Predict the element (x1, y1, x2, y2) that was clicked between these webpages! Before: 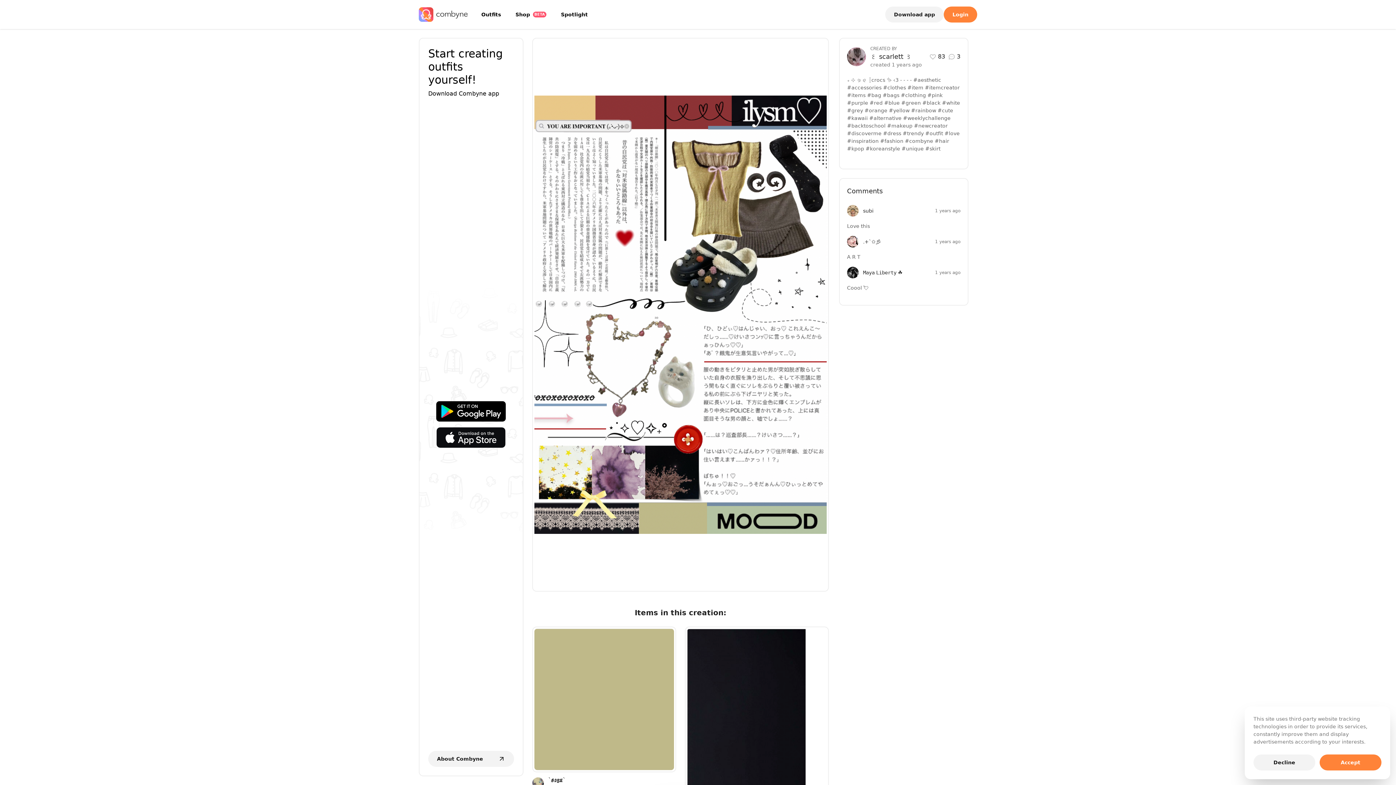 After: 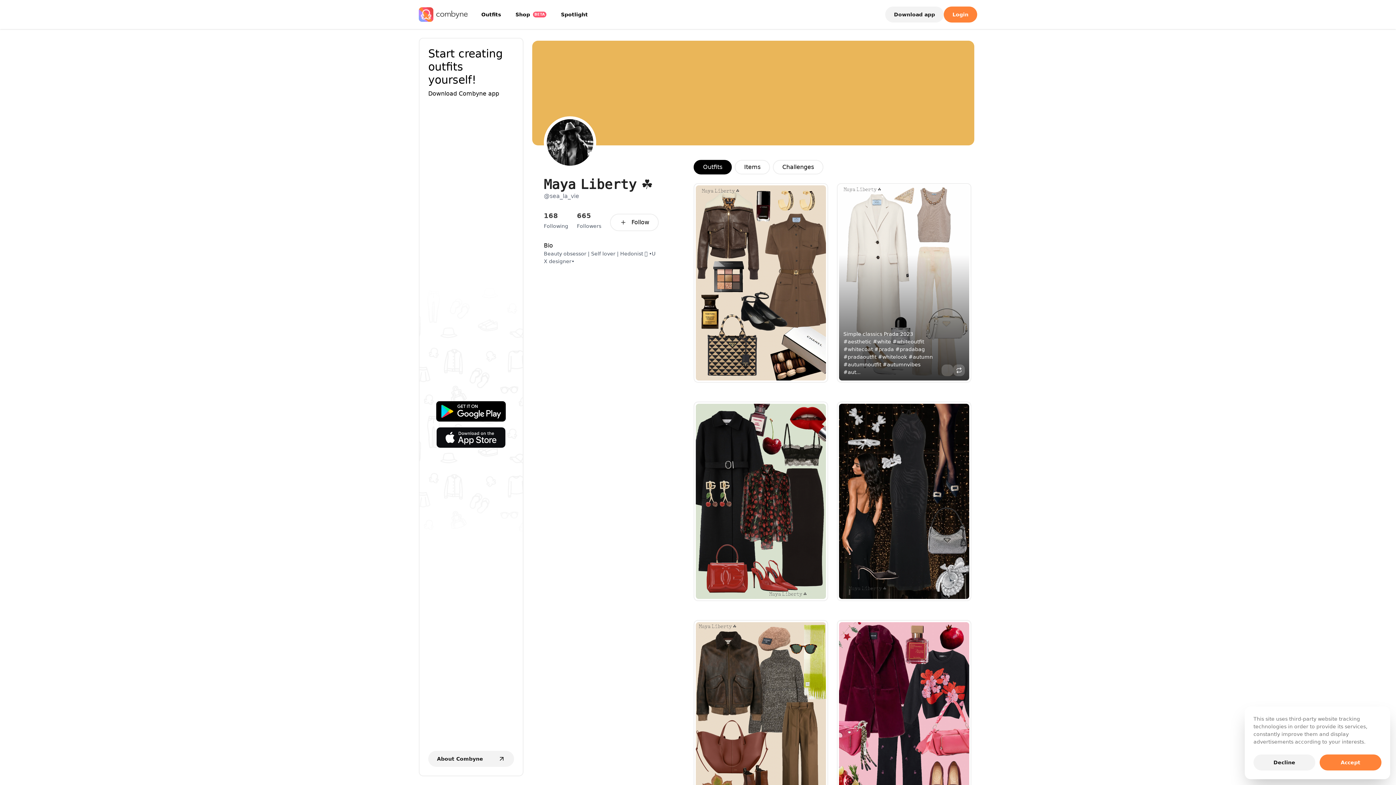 Action: bbox: (847, 266, 960, 278) label: 𝙼𝚊𝚢𝚊 𝙻𝚒𝚋𝚎𝚛𝚝𝚢 ☘︎
1 years ago